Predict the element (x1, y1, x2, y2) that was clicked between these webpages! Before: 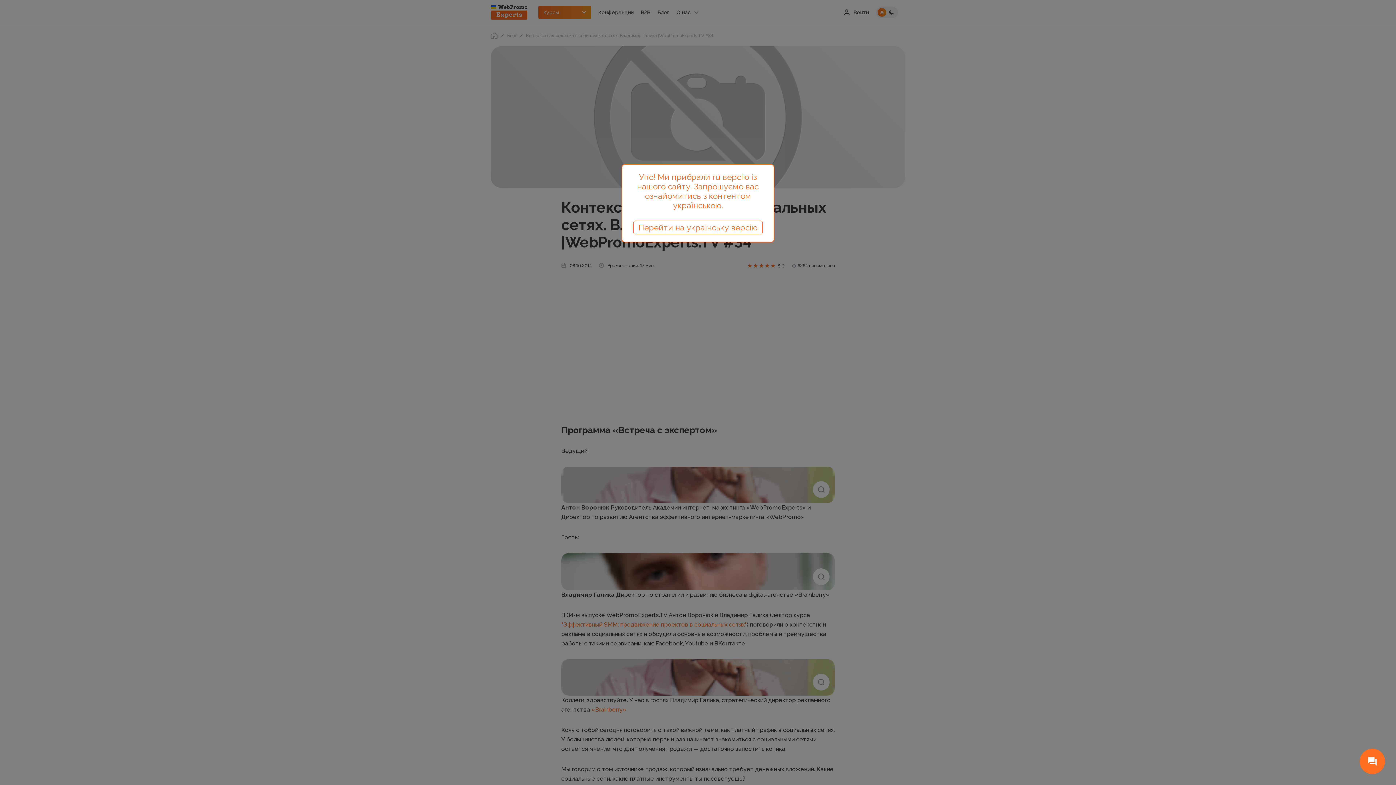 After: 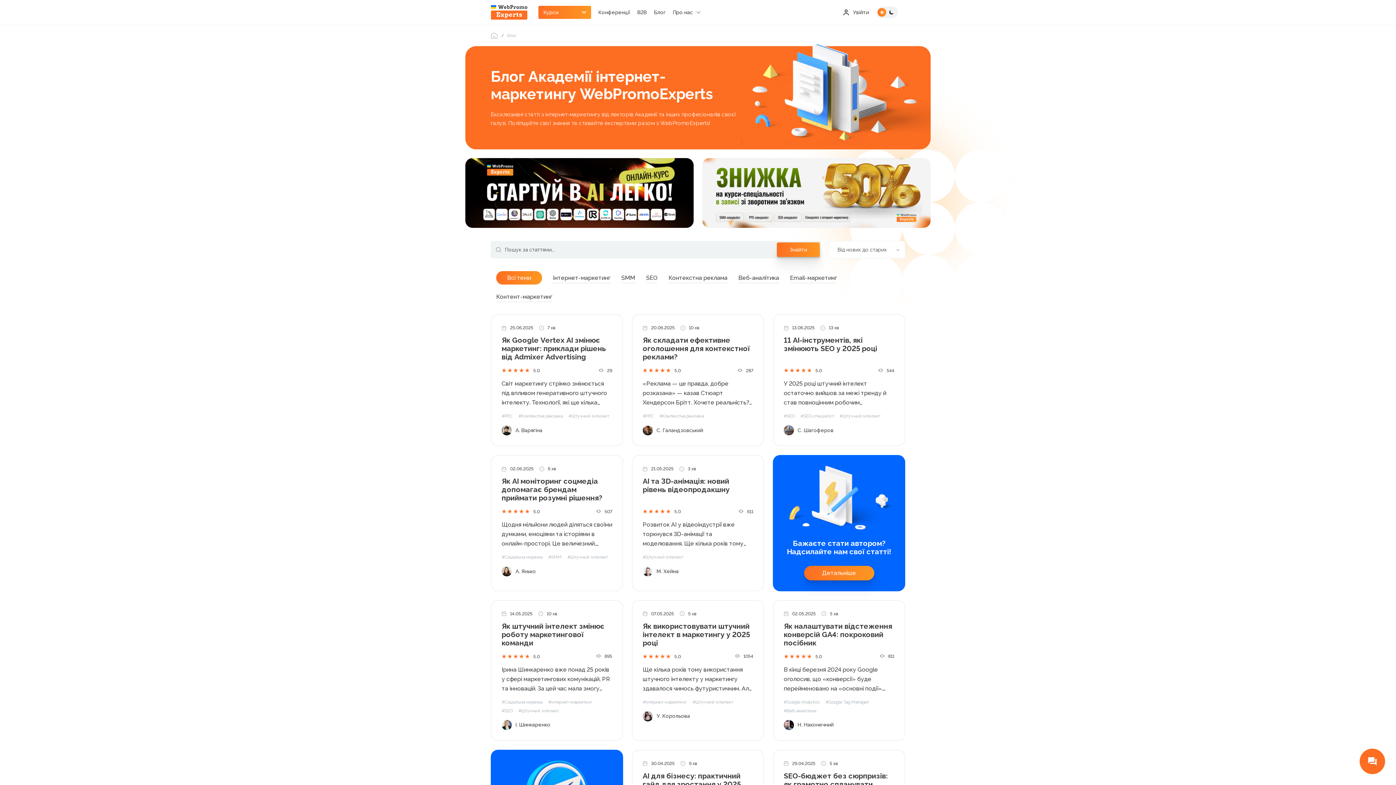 Action: label: Перейти на українську версію bbox: (633, 220, 762, 234)